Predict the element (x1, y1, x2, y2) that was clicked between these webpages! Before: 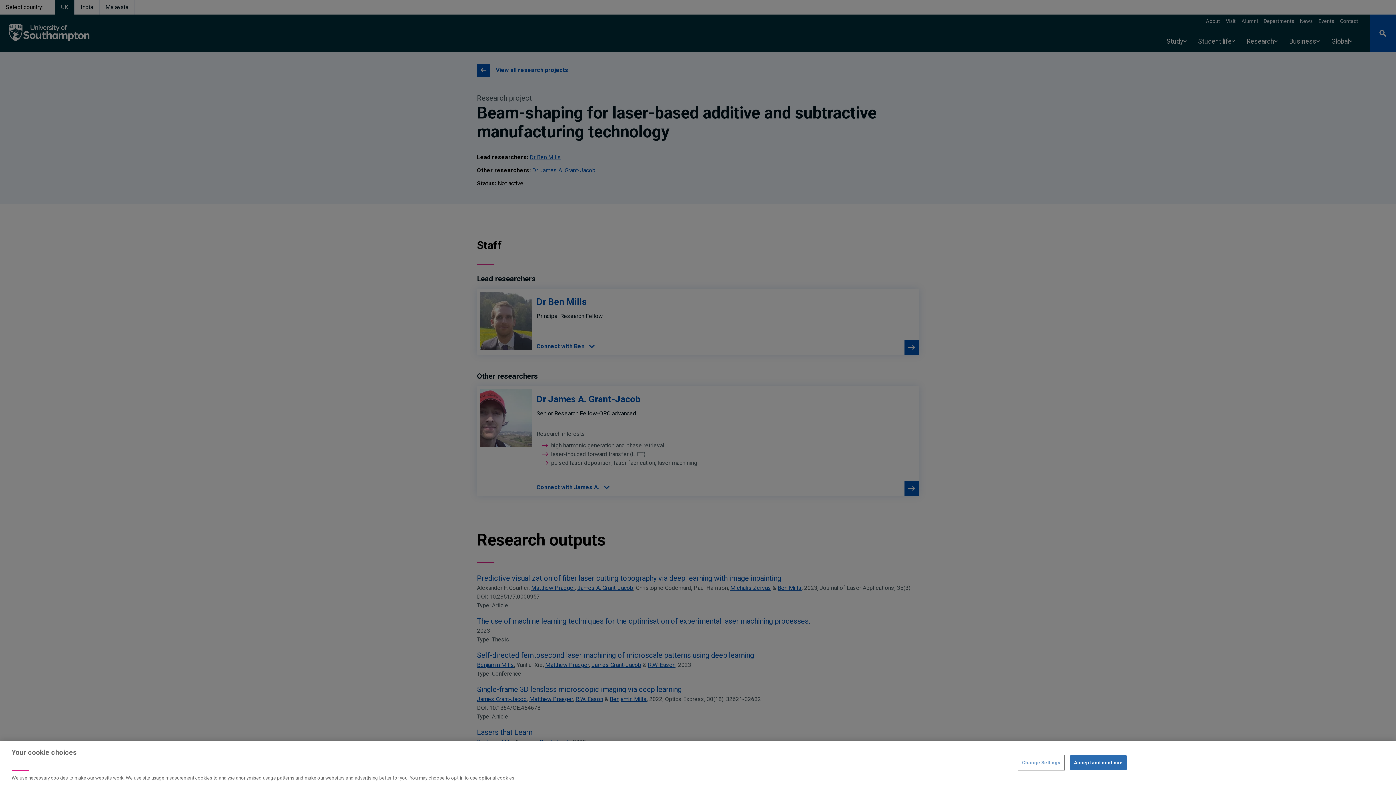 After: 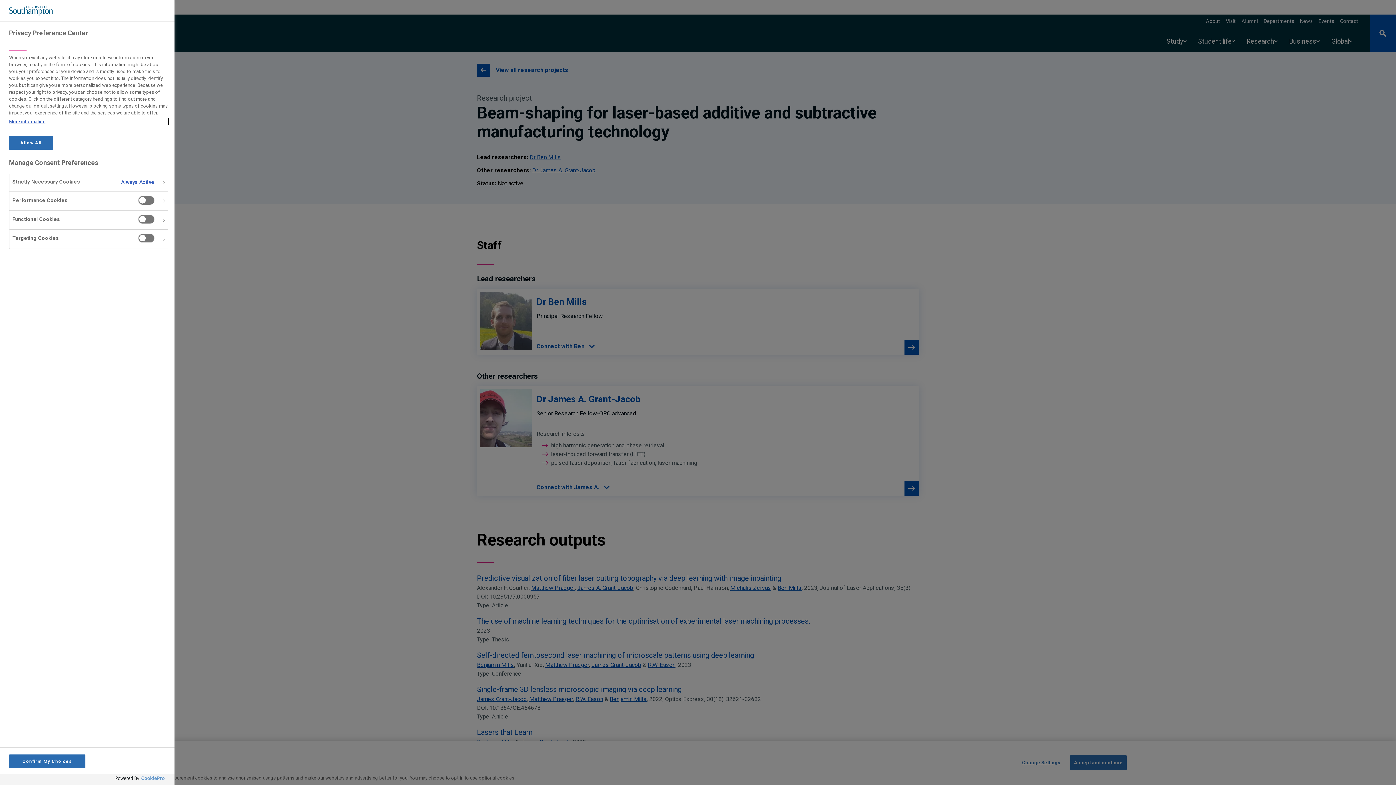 Action: bbox: (1018, 755, 1064, 770) label: Change Settings